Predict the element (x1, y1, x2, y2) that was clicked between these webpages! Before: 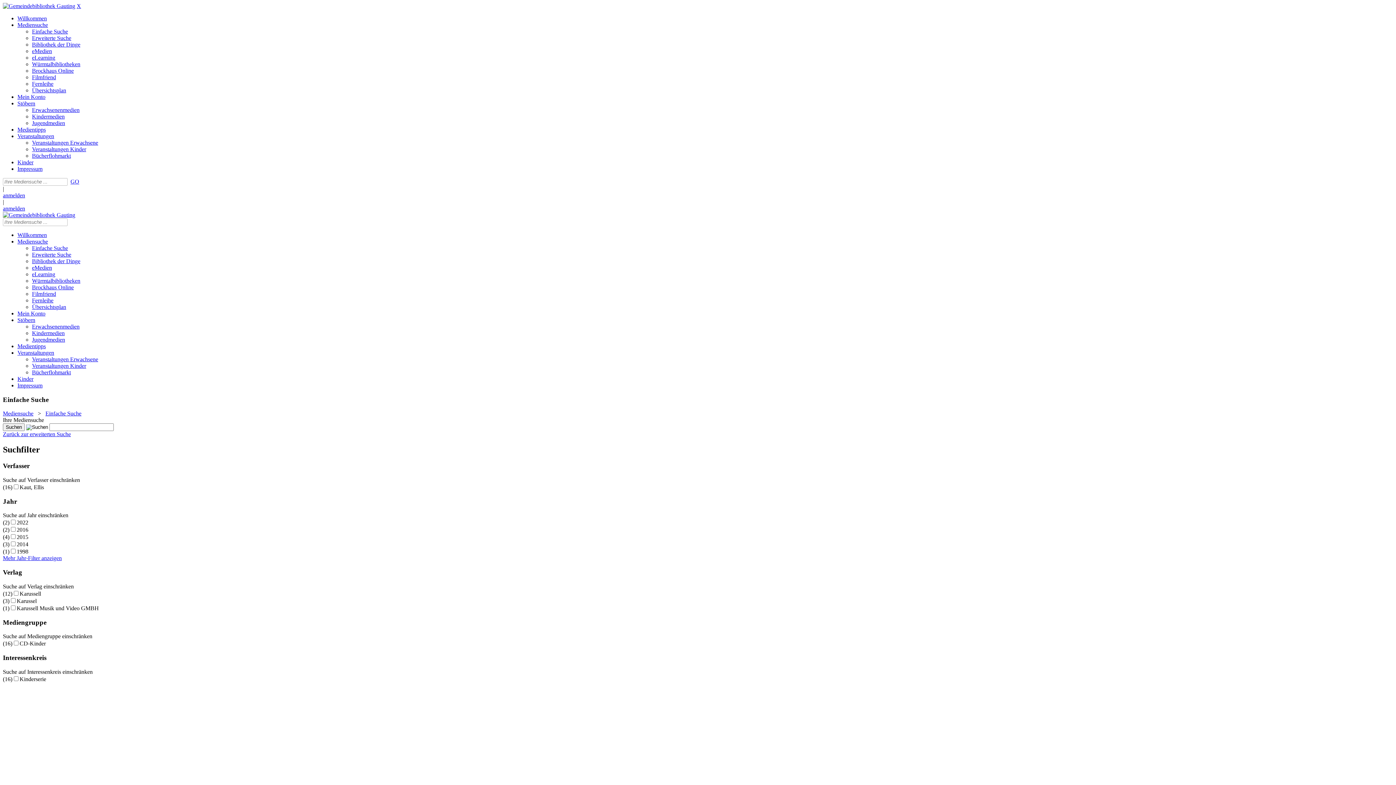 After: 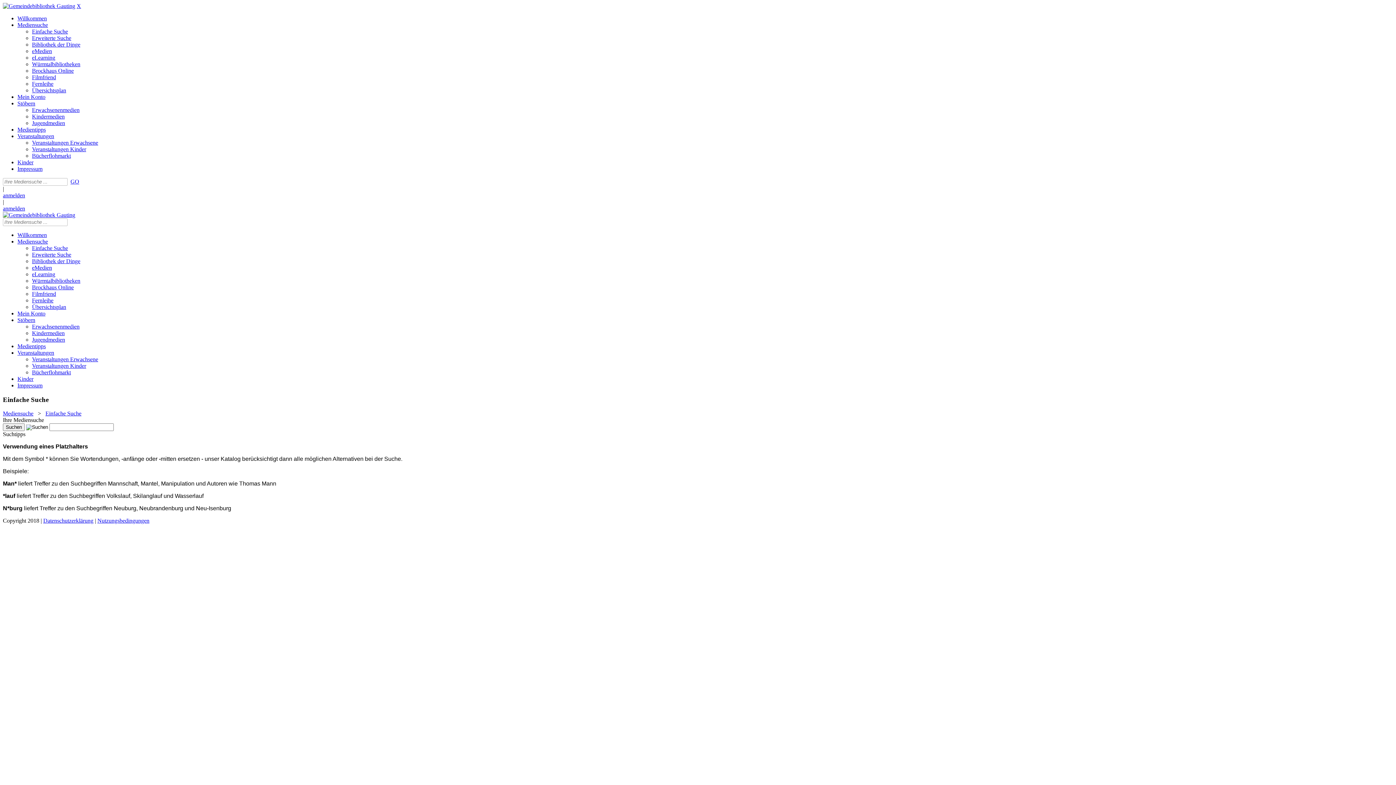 Action: bbox: (32, 245, 68, 251) label: Einfache Suche